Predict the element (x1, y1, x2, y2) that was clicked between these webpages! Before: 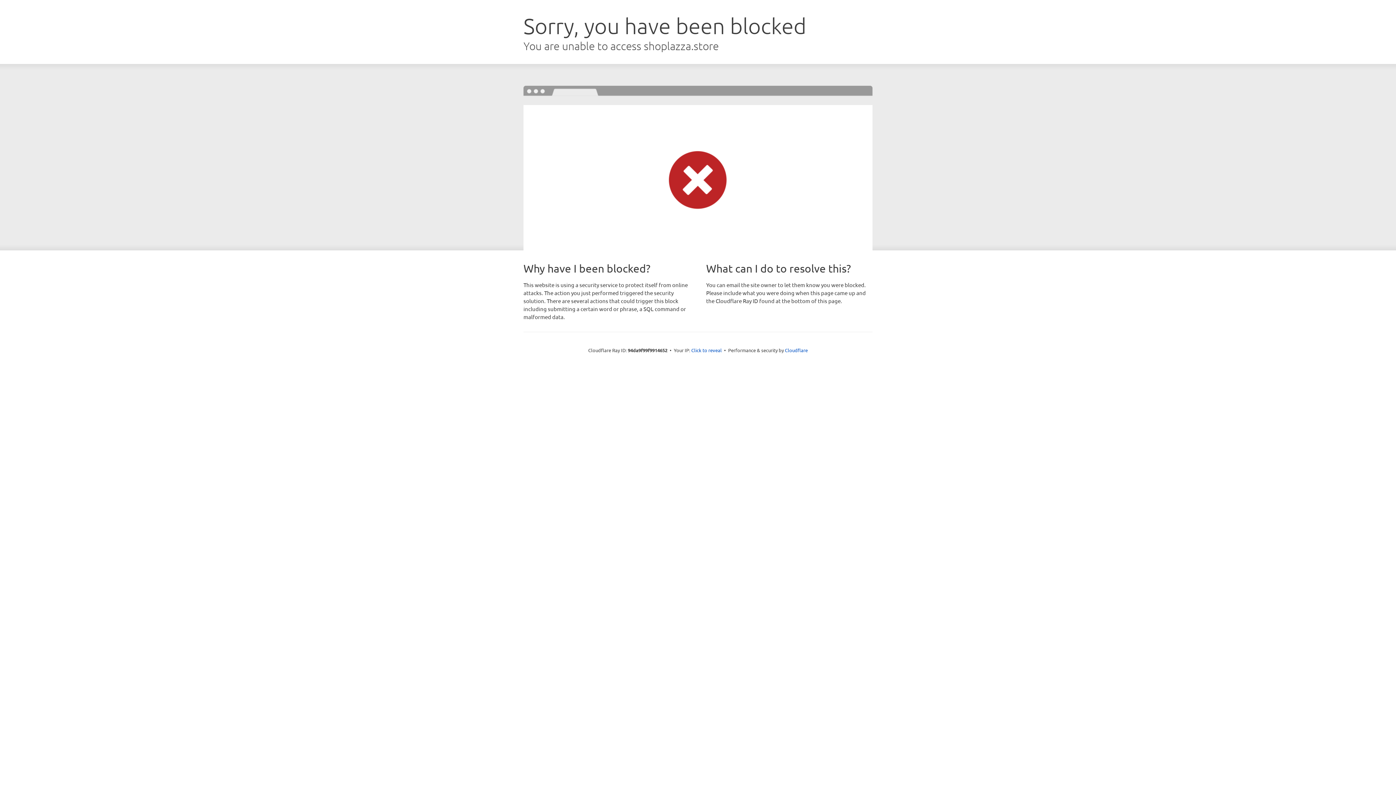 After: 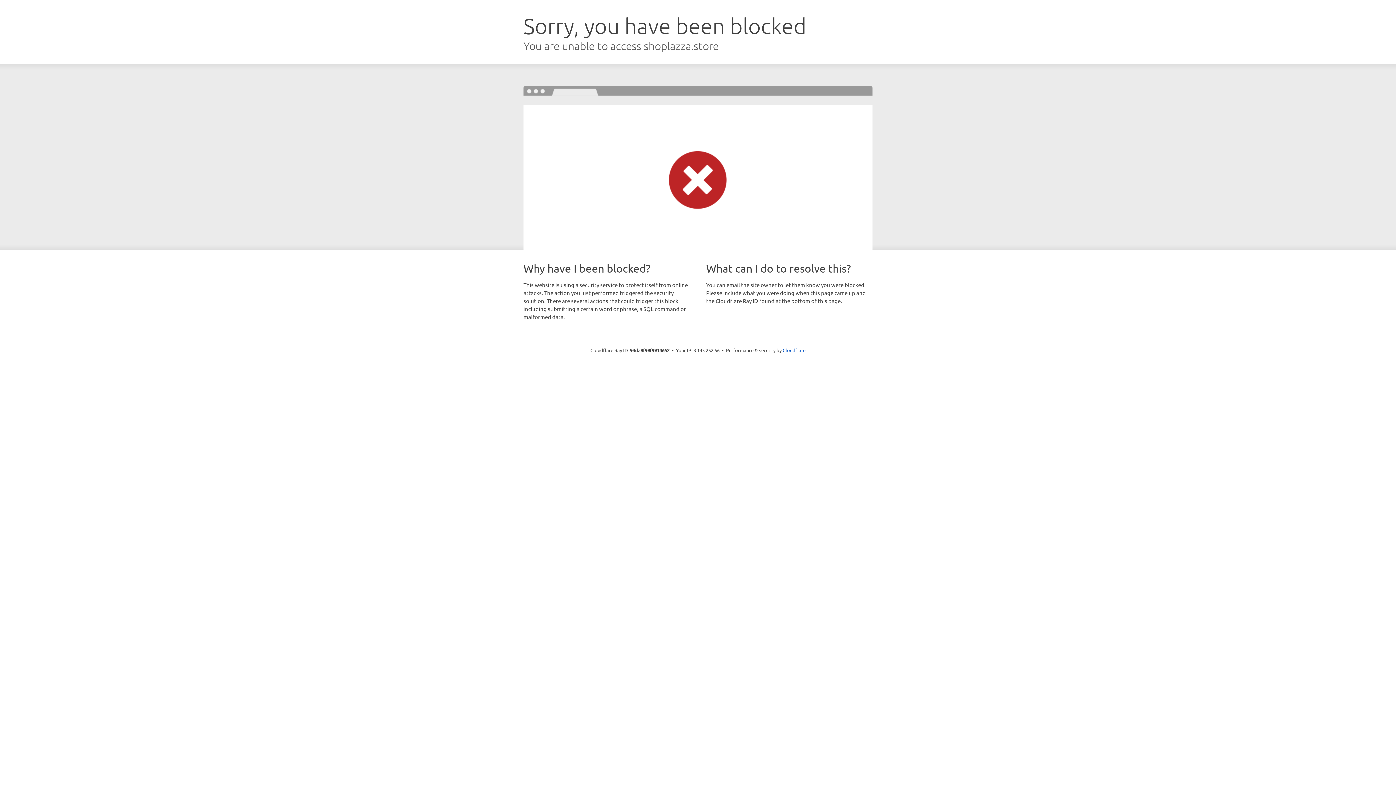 Action: label: Click to reveal bbox: (691, 346, 722, 353)